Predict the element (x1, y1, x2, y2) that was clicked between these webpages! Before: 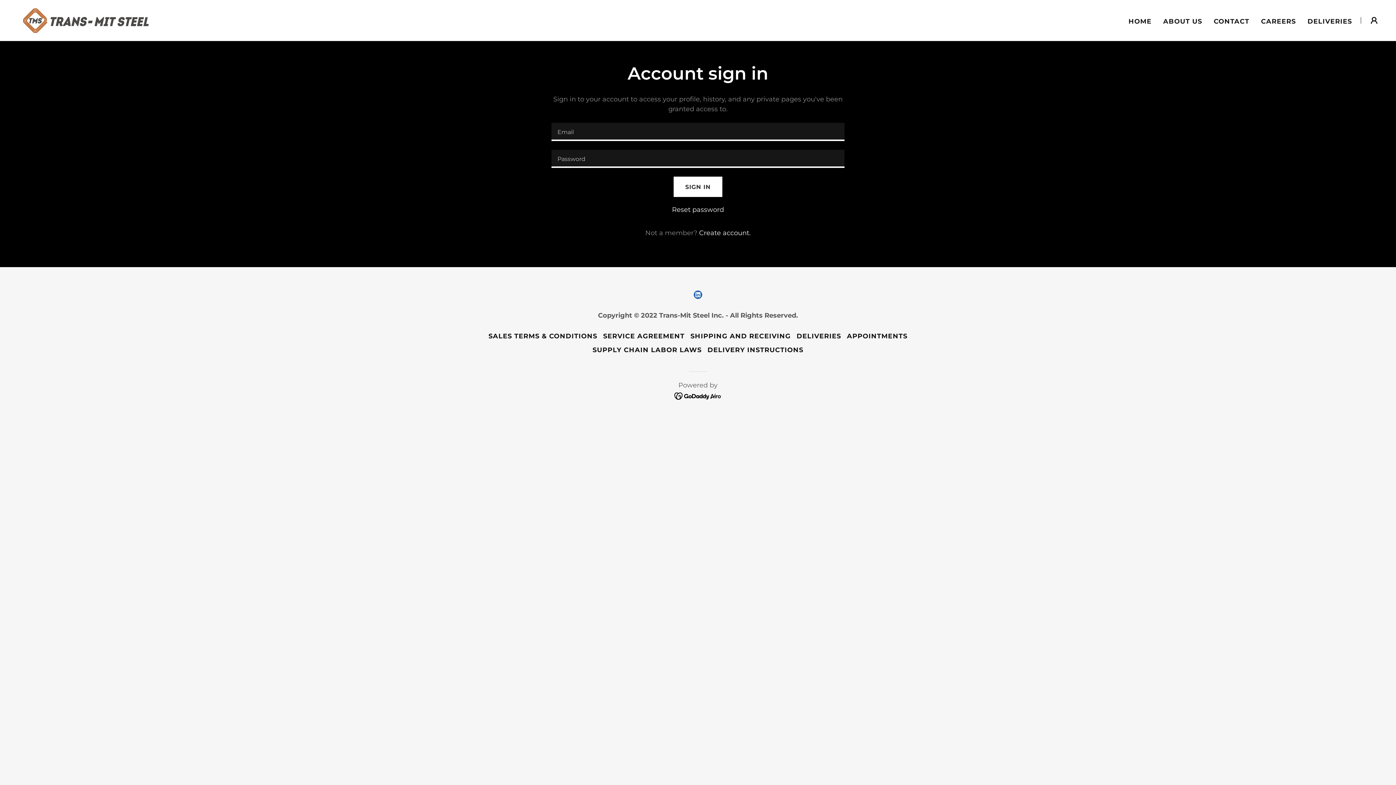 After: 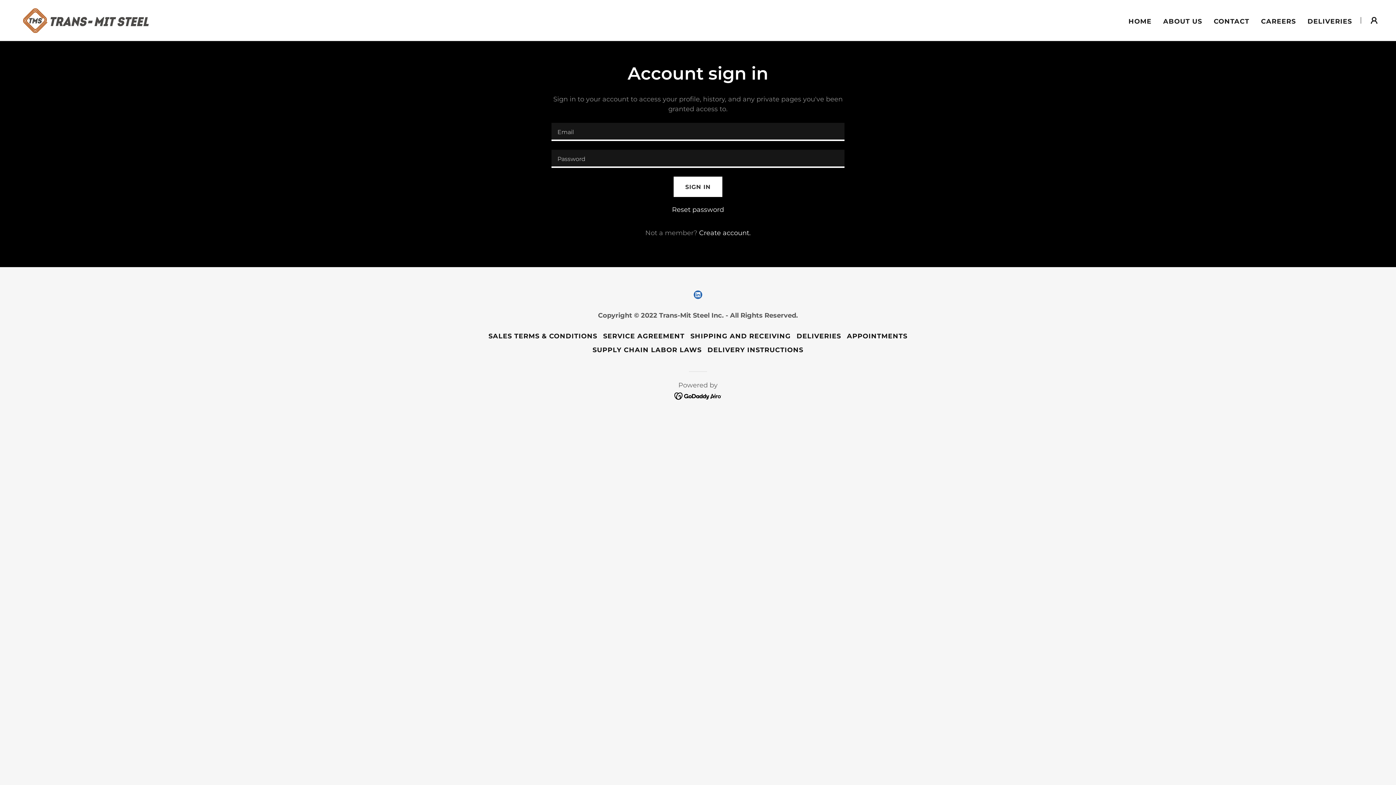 Action: bbox: (674, 392, 722, 400)